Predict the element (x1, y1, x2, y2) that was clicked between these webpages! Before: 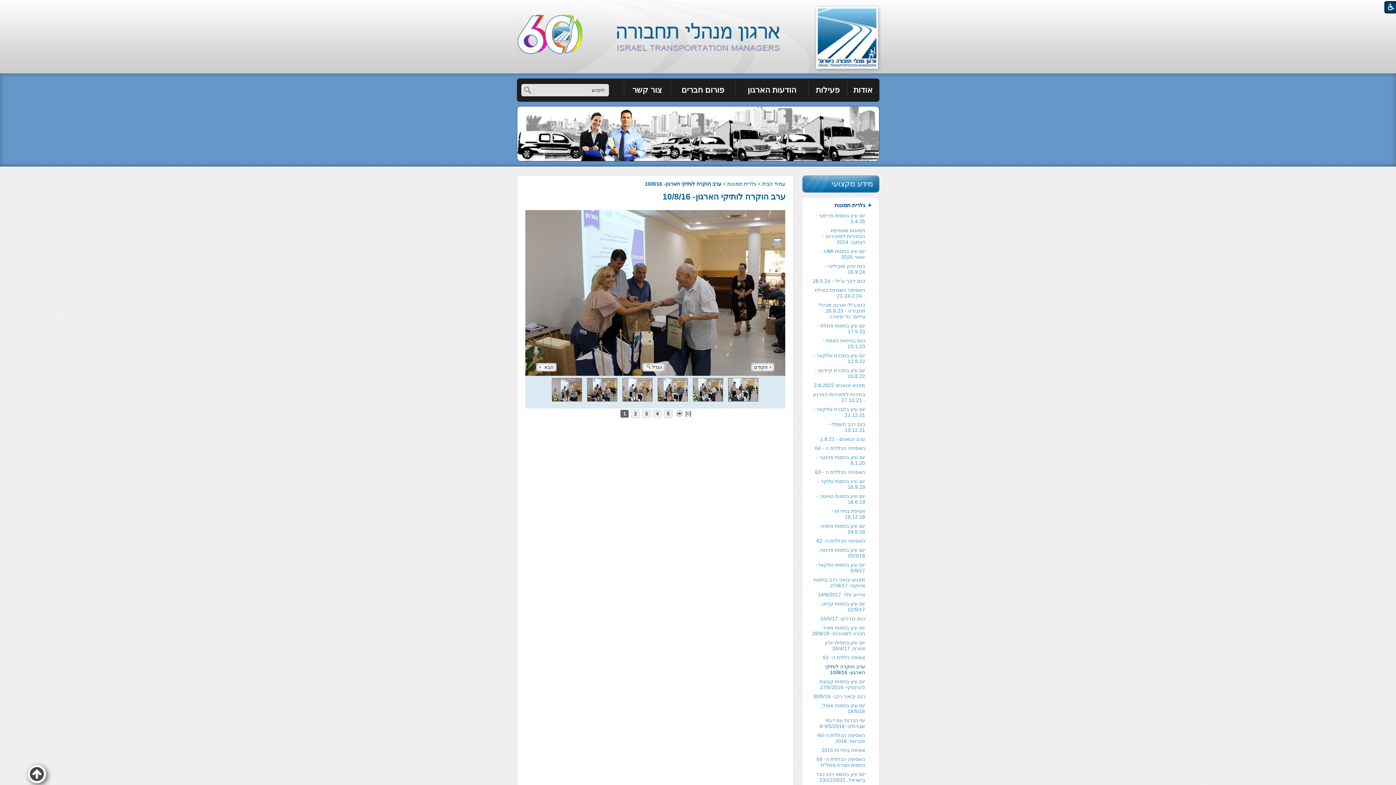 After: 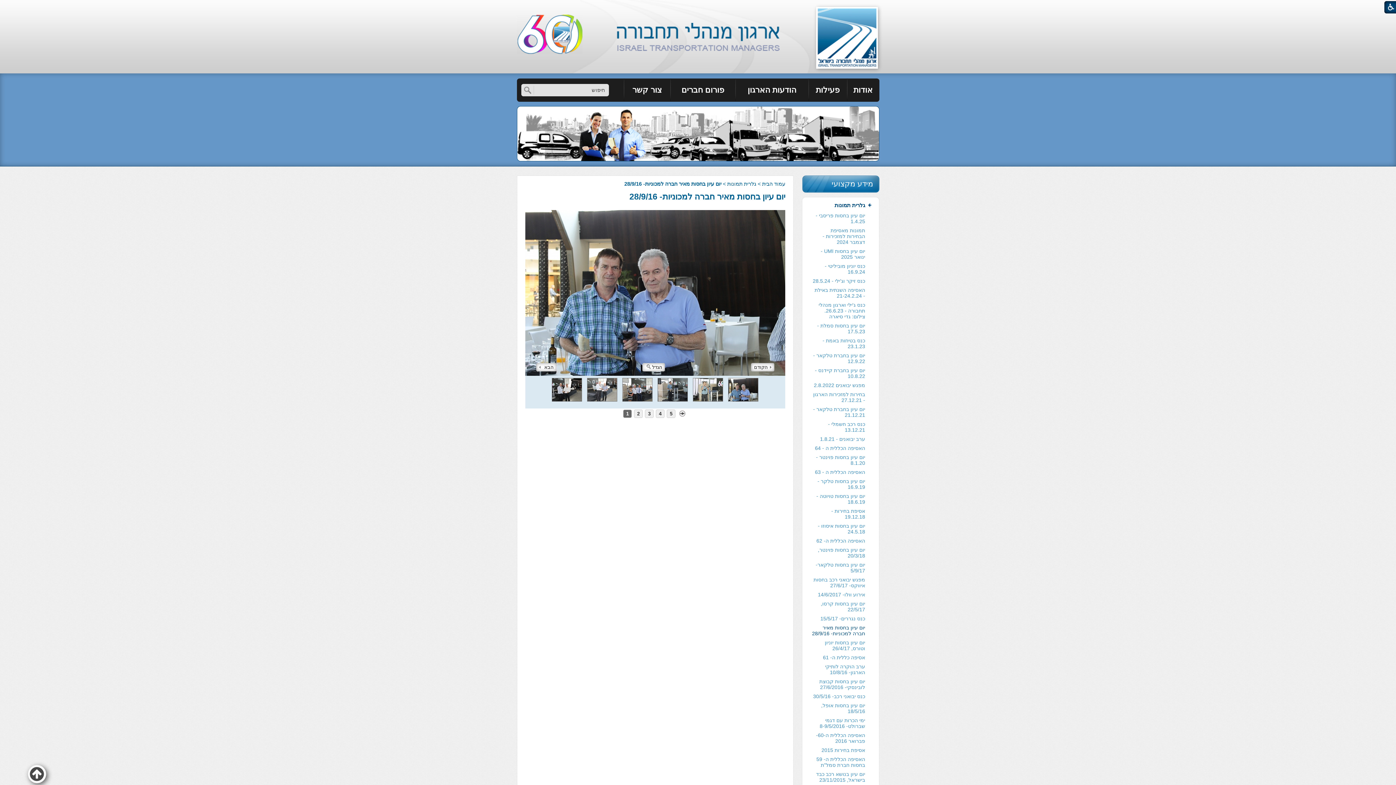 Action: label: יום עיון בחסות מאיר חברה למכוניות- 28/9/16 bbox: (807, 623, 873, 638)